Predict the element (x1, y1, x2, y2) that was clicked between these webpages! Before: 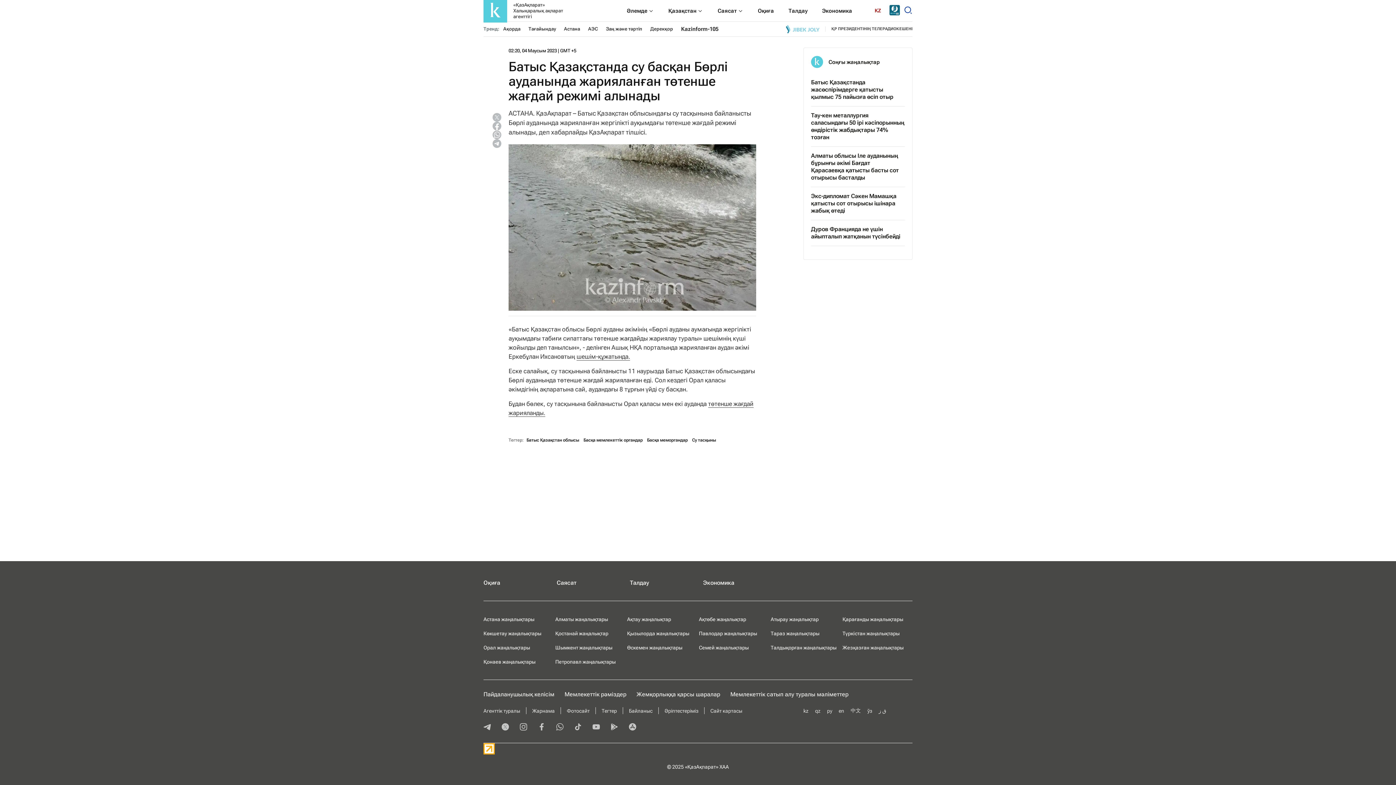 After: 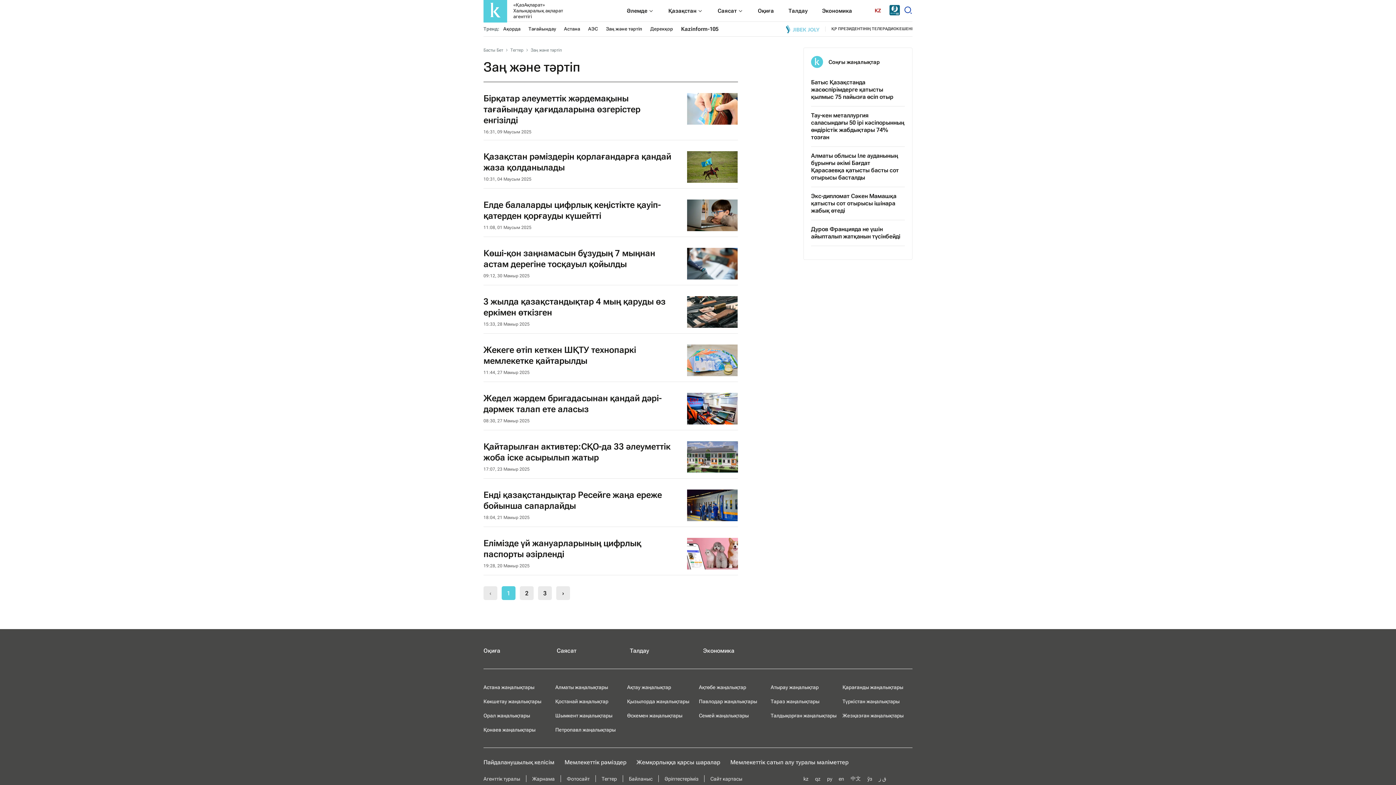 Action: bbox: (606, 26, 642, 31) label: Заң және тәртіп